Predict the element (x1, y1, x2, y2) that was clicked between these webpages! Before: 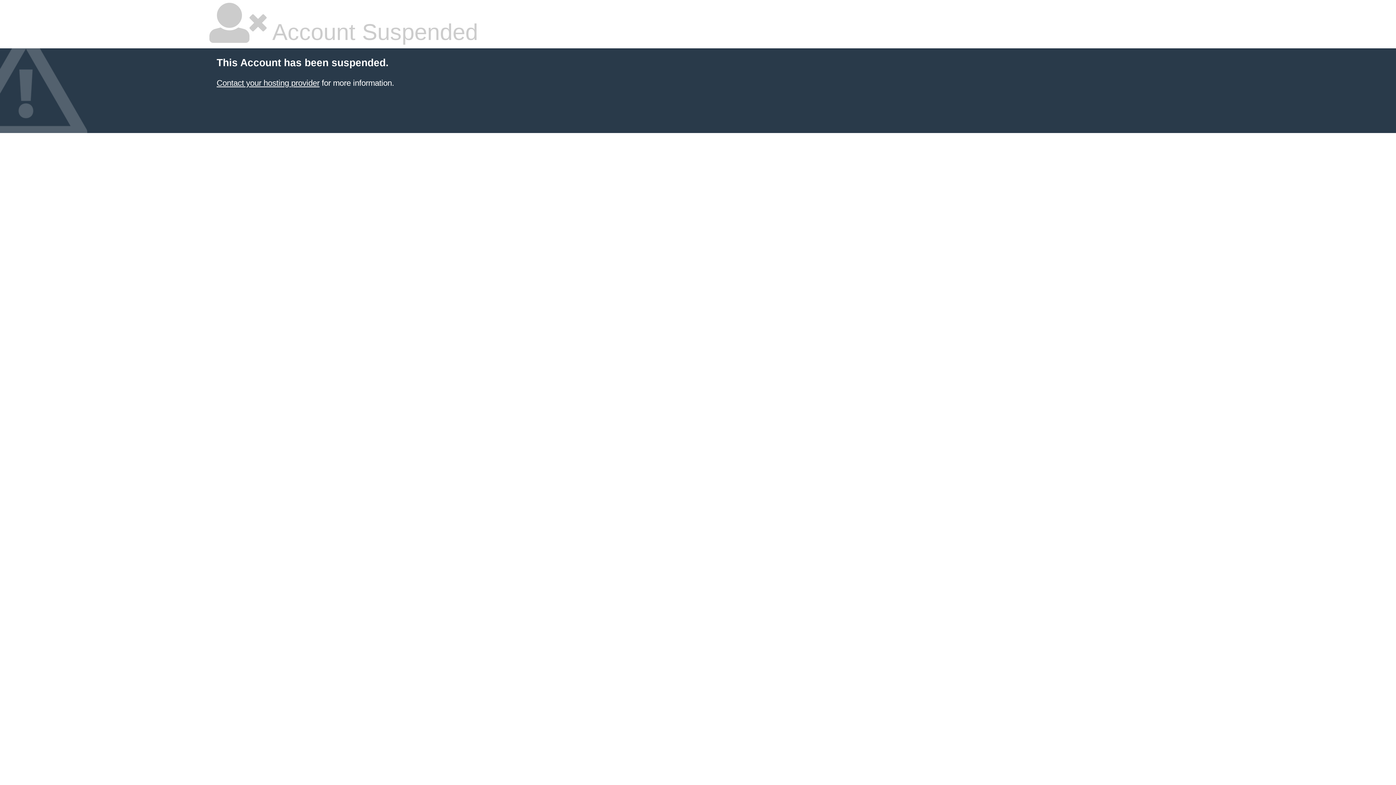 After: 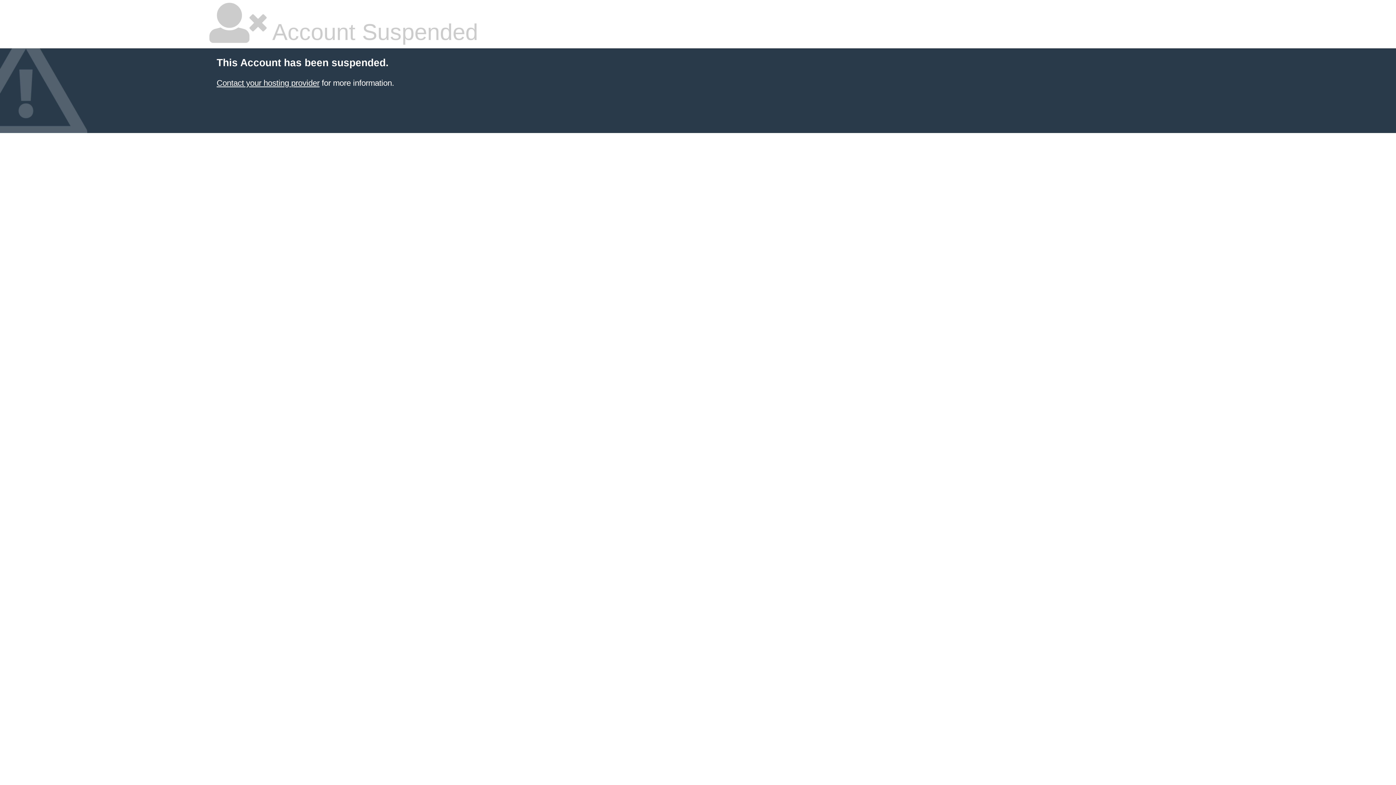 Action: label: Contact your hosting provider bbox: (216, 78, 319, 87)